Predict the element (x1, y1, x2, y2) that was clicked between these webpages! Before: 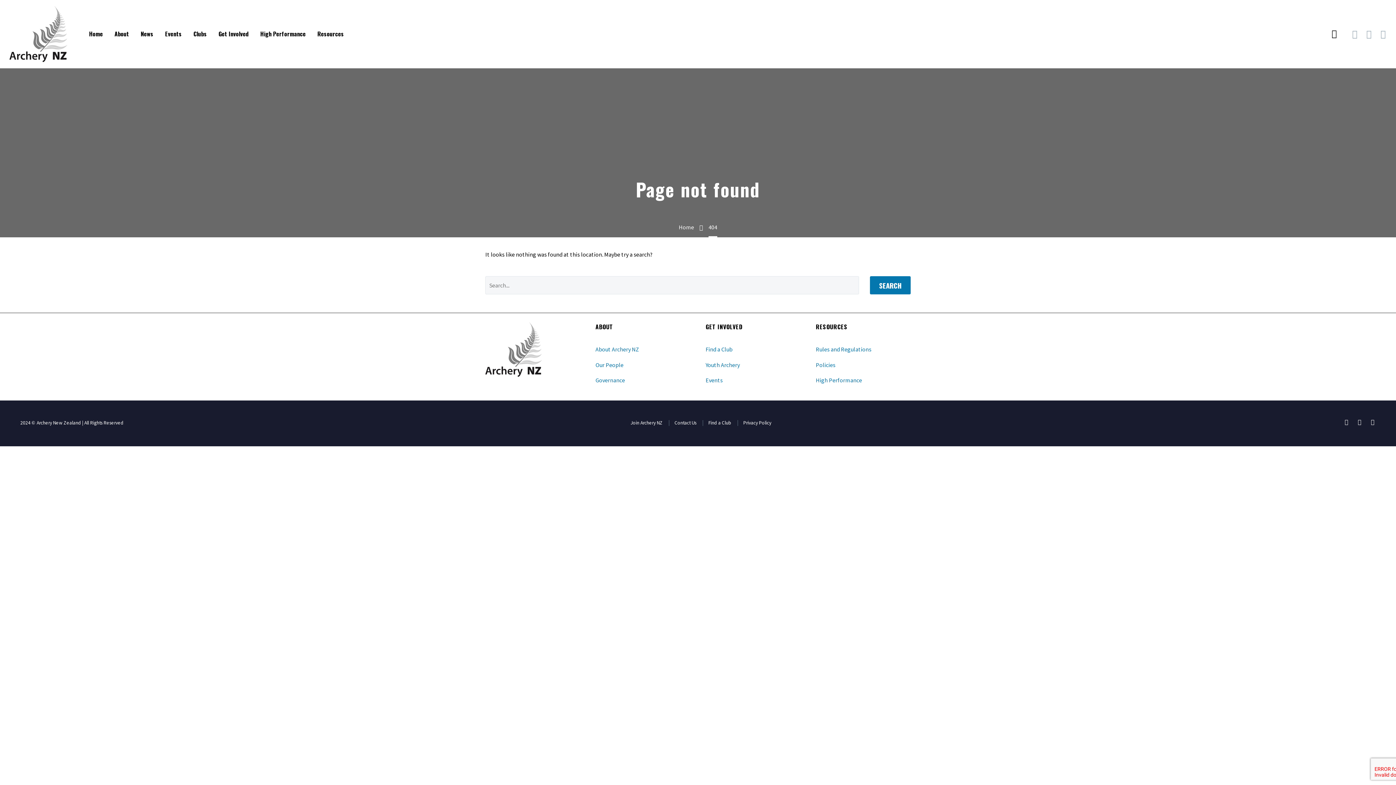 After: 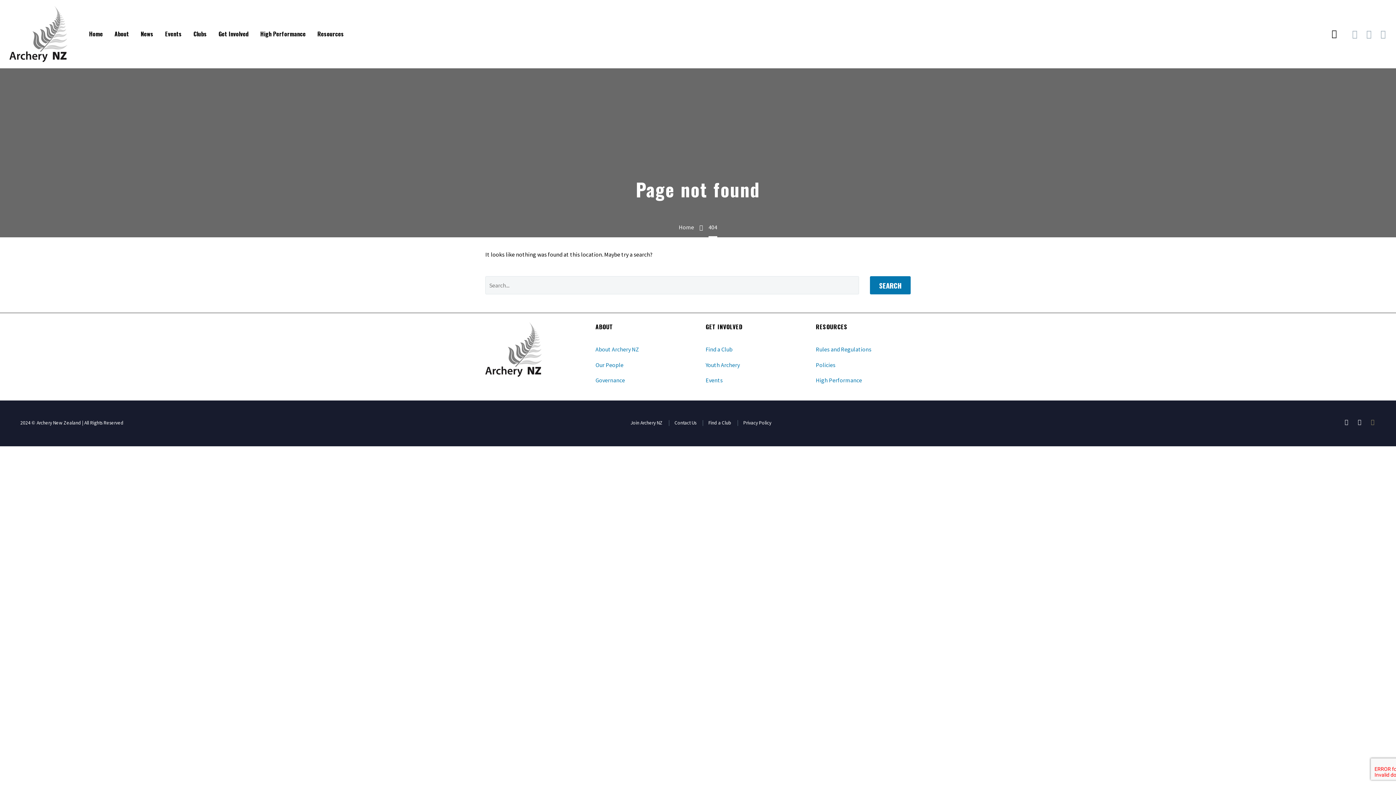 Action: bbox: (1370, 419, 1376, 425)